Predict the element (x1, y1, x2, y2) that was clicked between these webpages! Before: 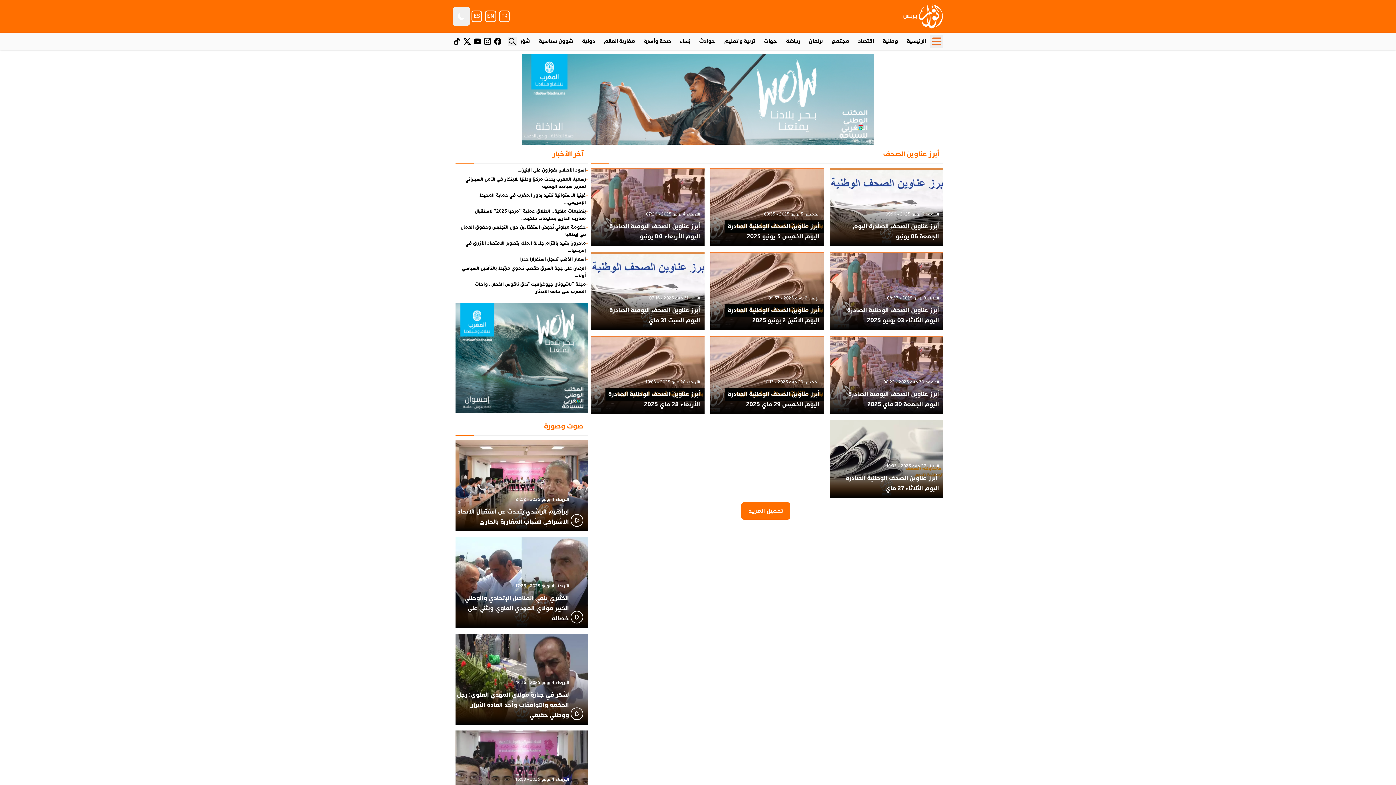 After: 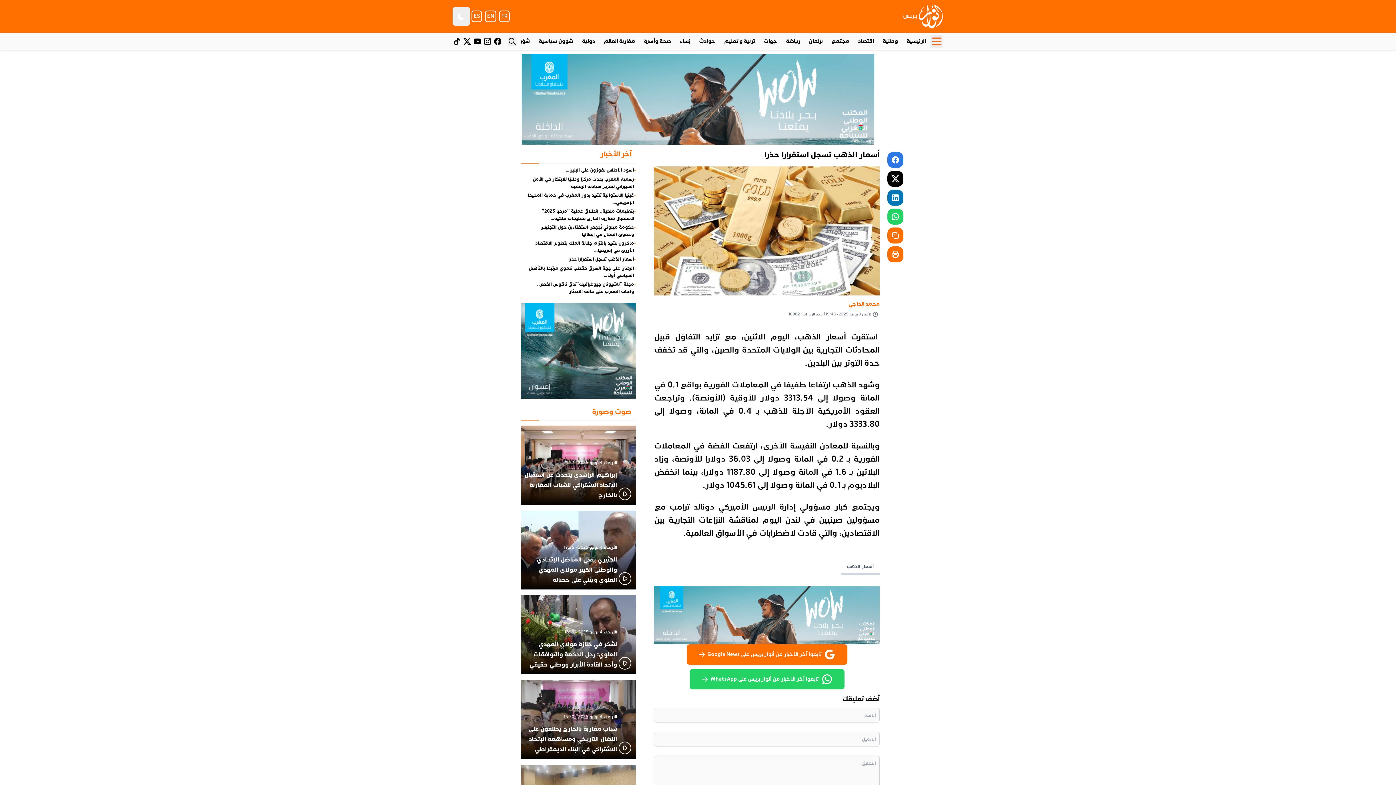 Action: label: -
أسعار الذهب تسجل استقرارا حذرا bbox: (455, 255, 588, 263)